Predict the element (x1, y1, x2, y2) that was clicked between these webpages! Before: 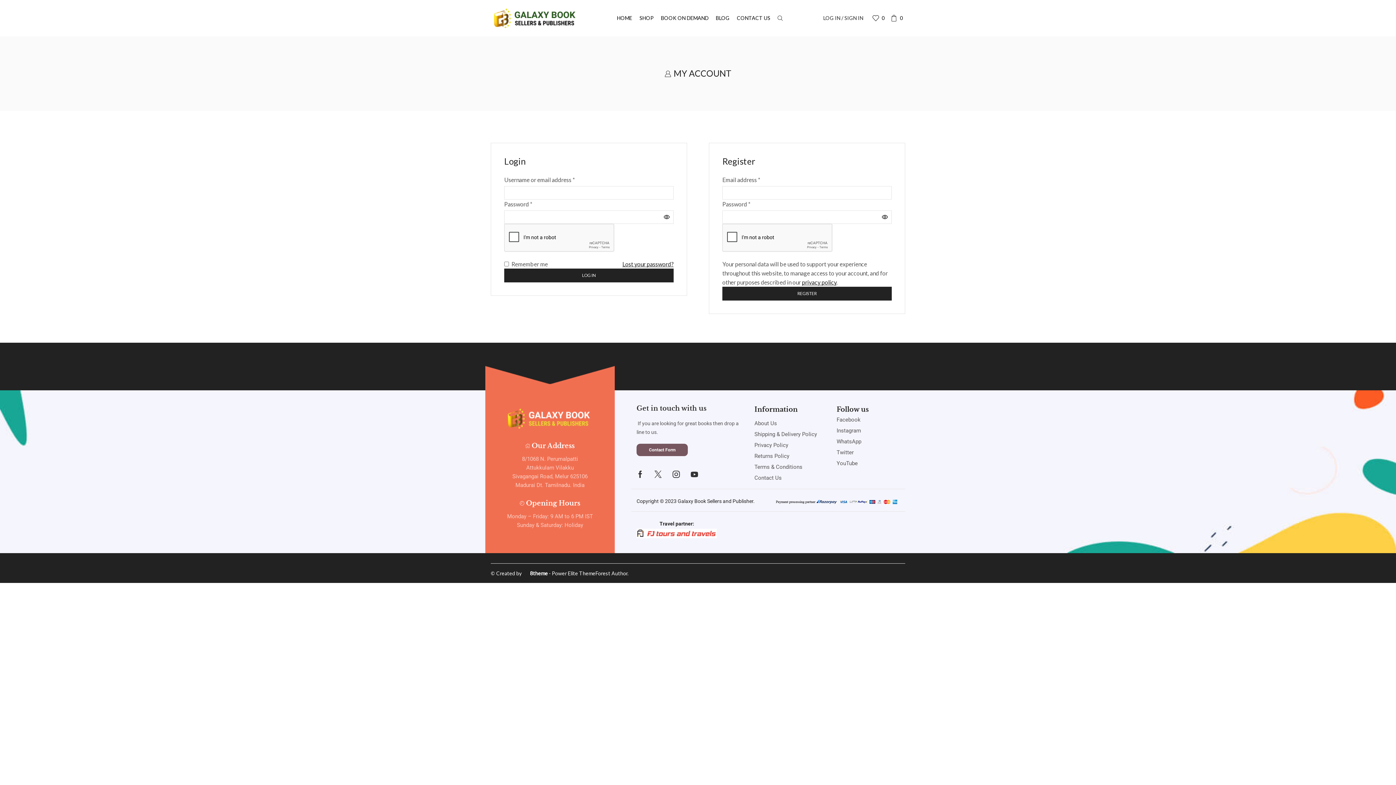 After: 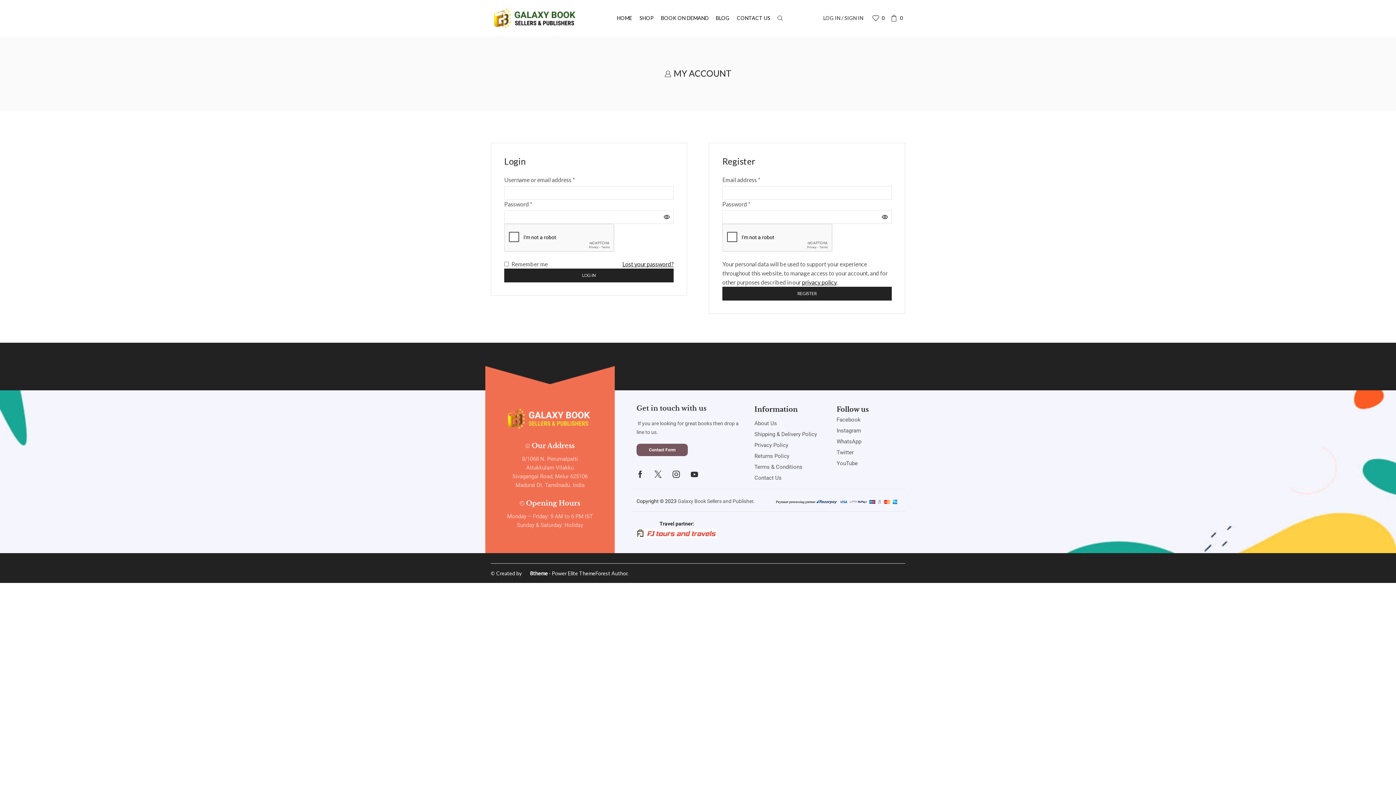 Action: label: Galaxy Book Sellers and Publisher bbox: (677, 498, 753, 504)